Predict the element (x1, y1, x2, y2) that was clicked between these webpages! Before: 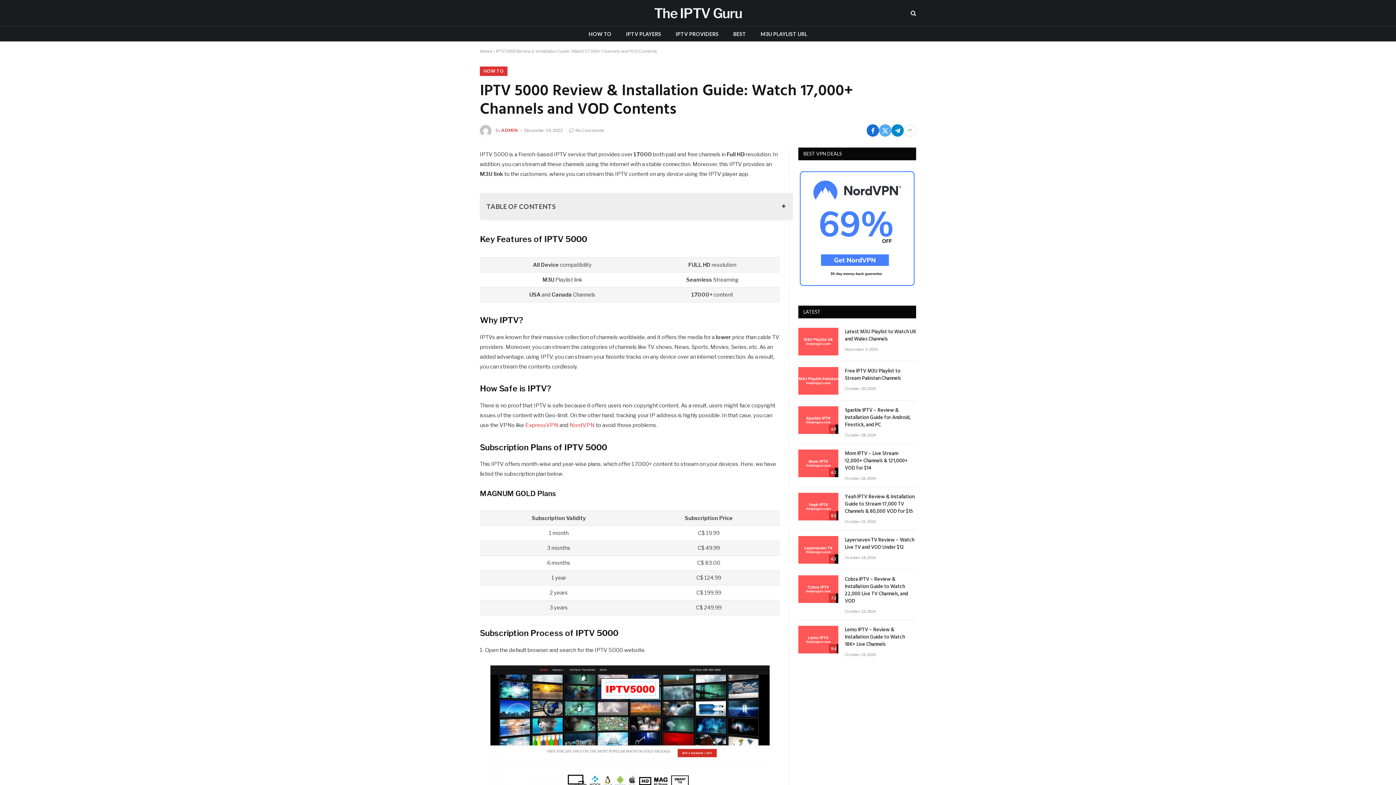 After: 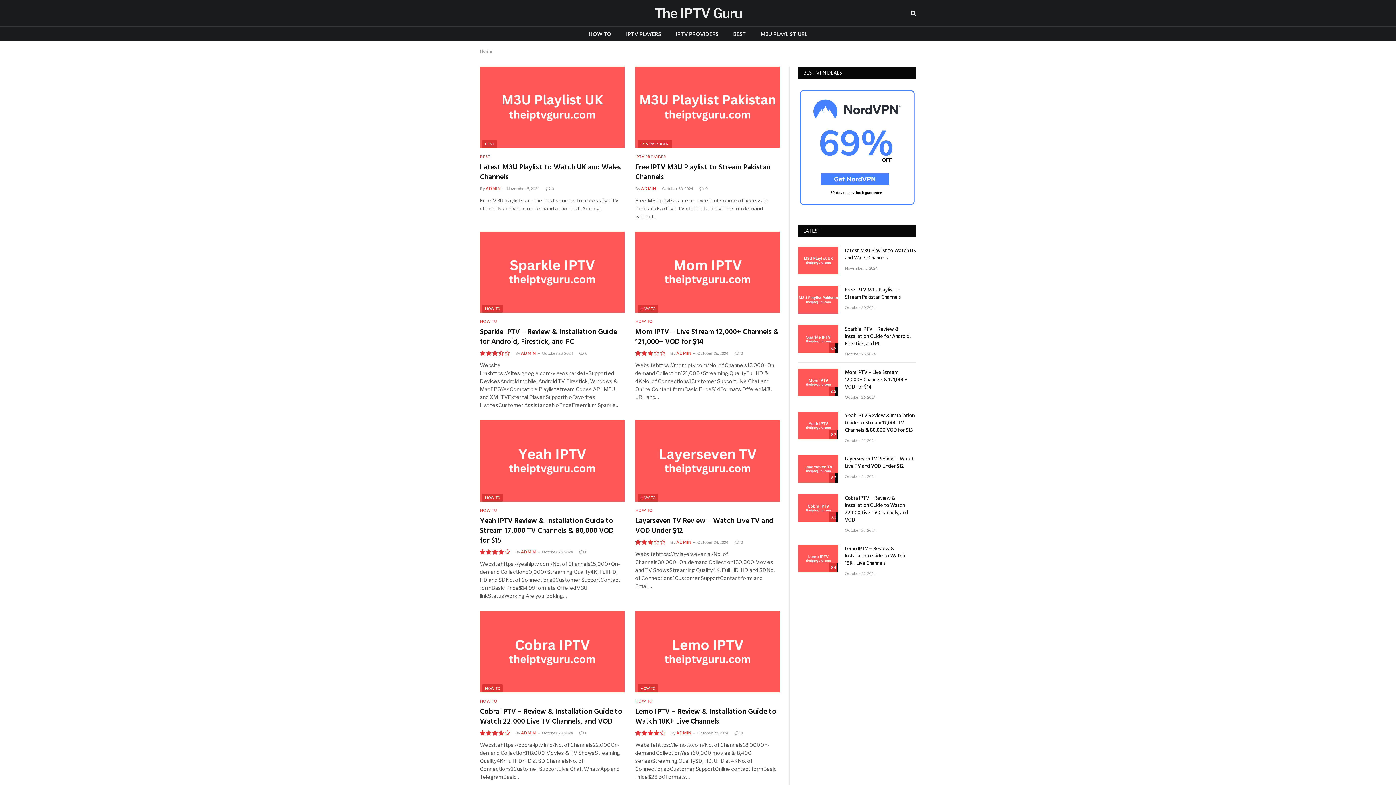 Action: bbox: (480, 48, 492, 53) label: Home